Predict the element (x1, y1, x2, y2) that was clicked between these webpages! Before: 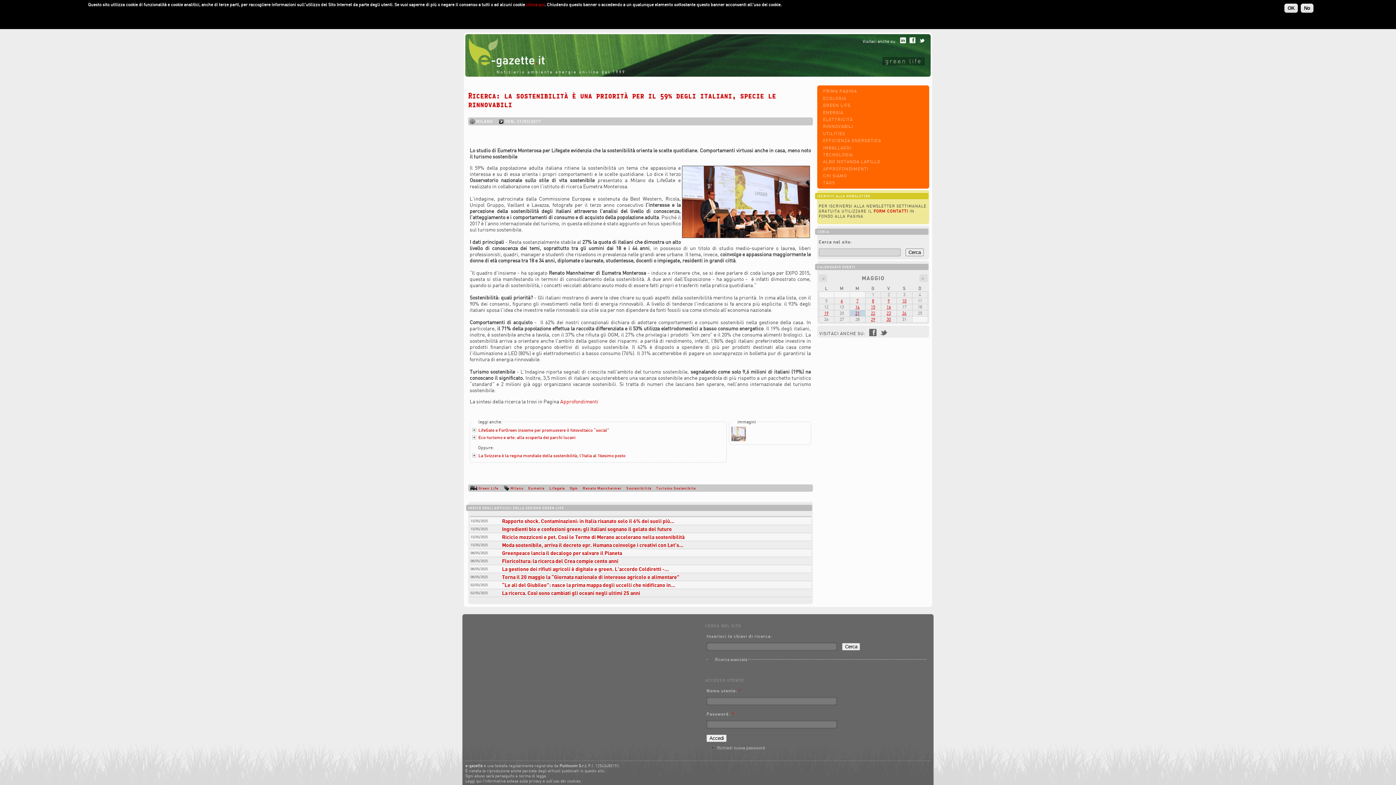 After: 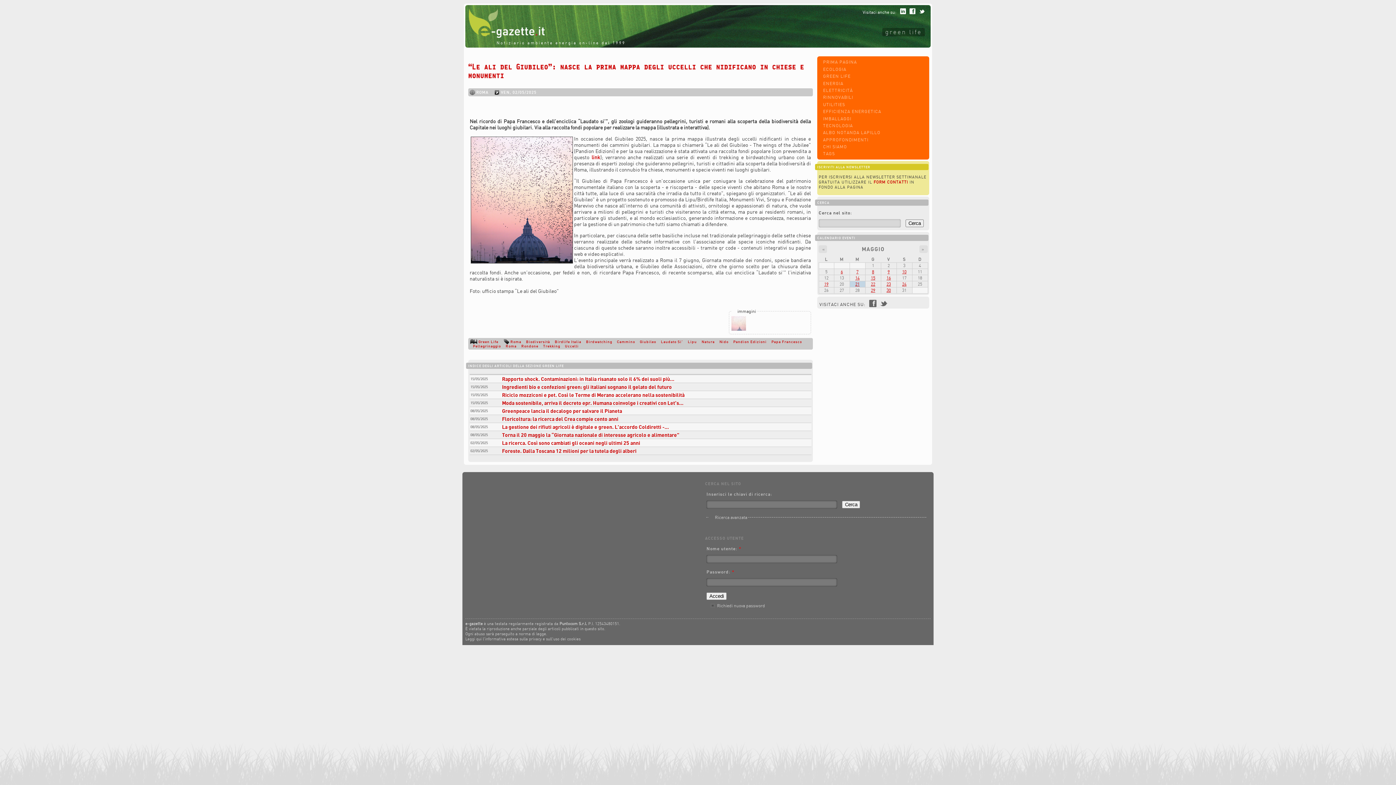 Action: label: “Le ali del Giubileo”: nasce la prima mappa degli uccelli che nidificano in... bbox: (502, 582, 675, 588)